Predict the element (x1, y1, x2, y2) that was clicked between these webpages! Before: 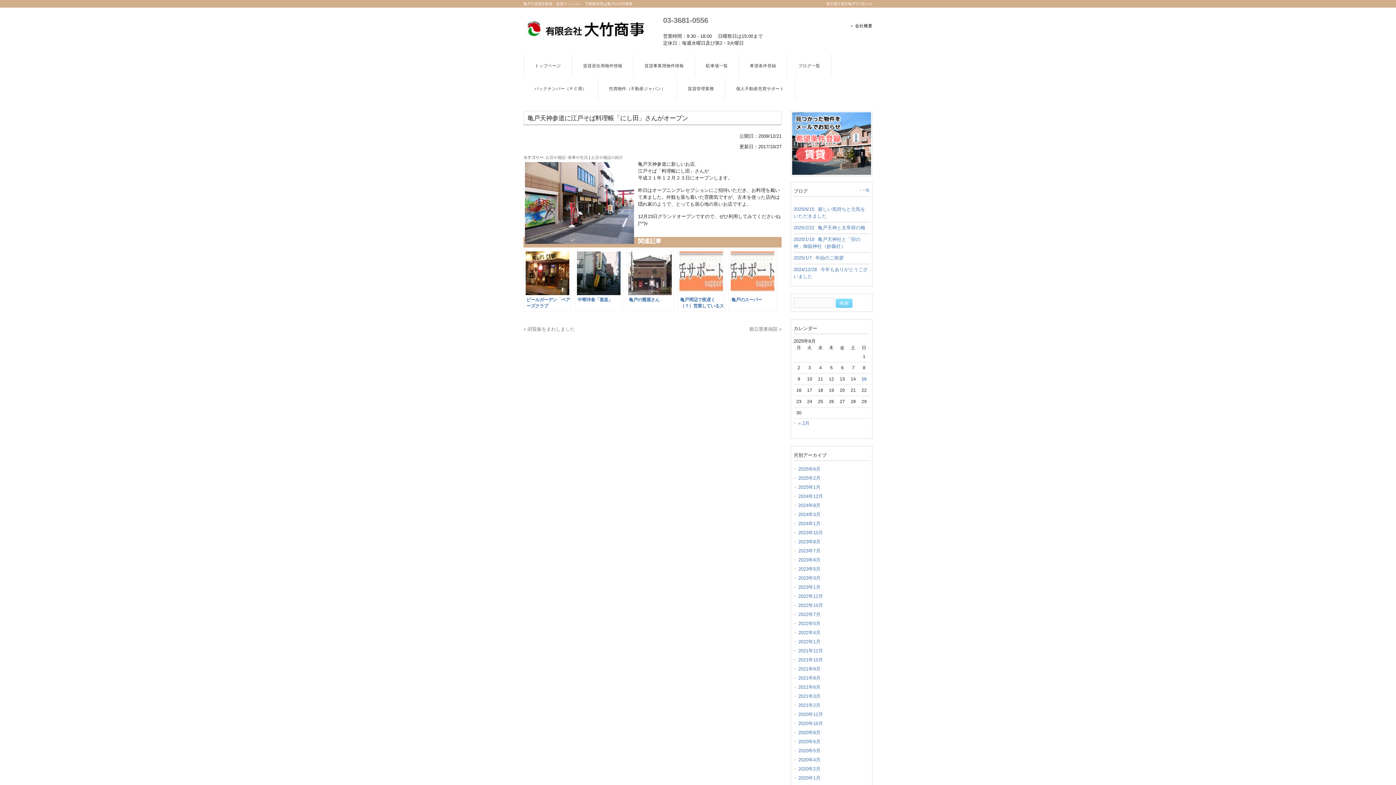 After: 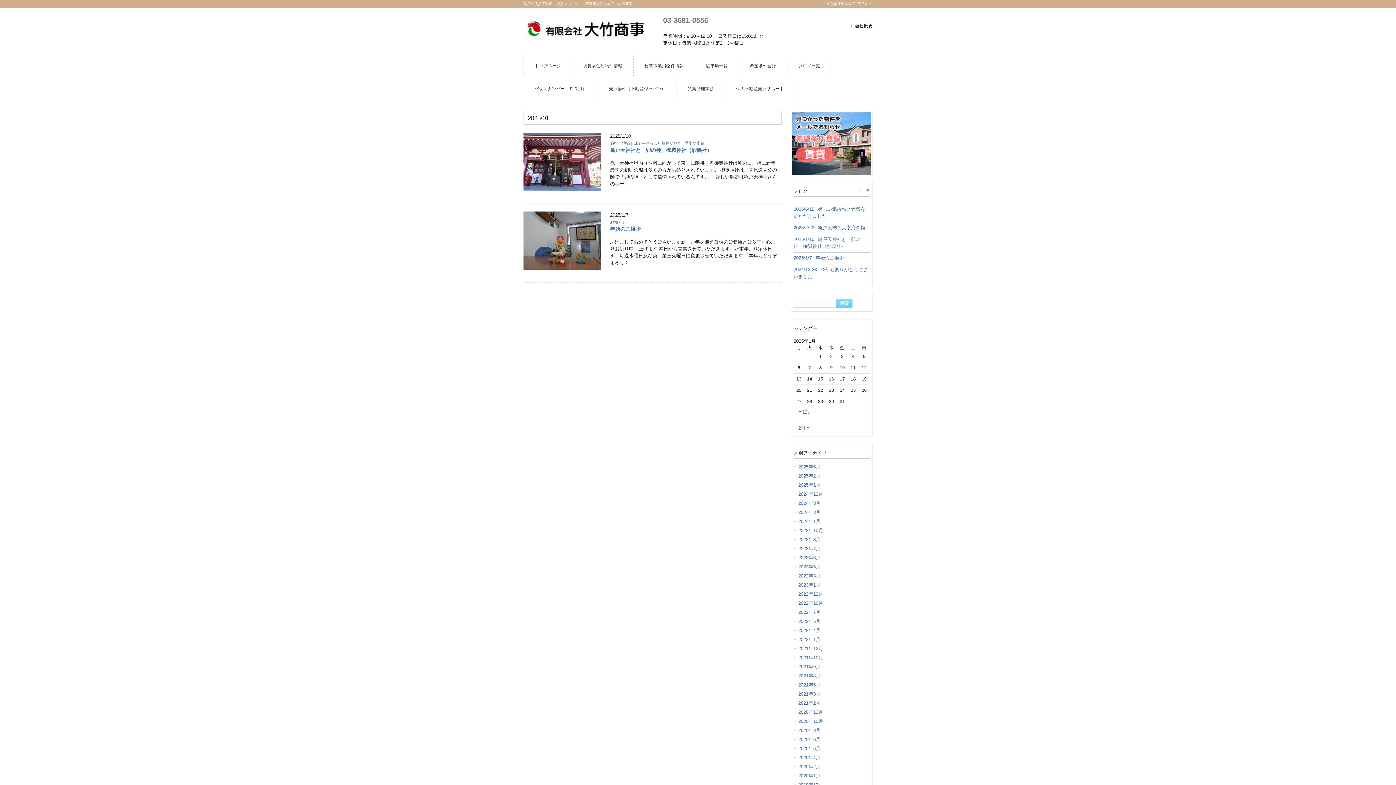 Action: bbox: (793, 482, 869, 492) label: 2025年1月